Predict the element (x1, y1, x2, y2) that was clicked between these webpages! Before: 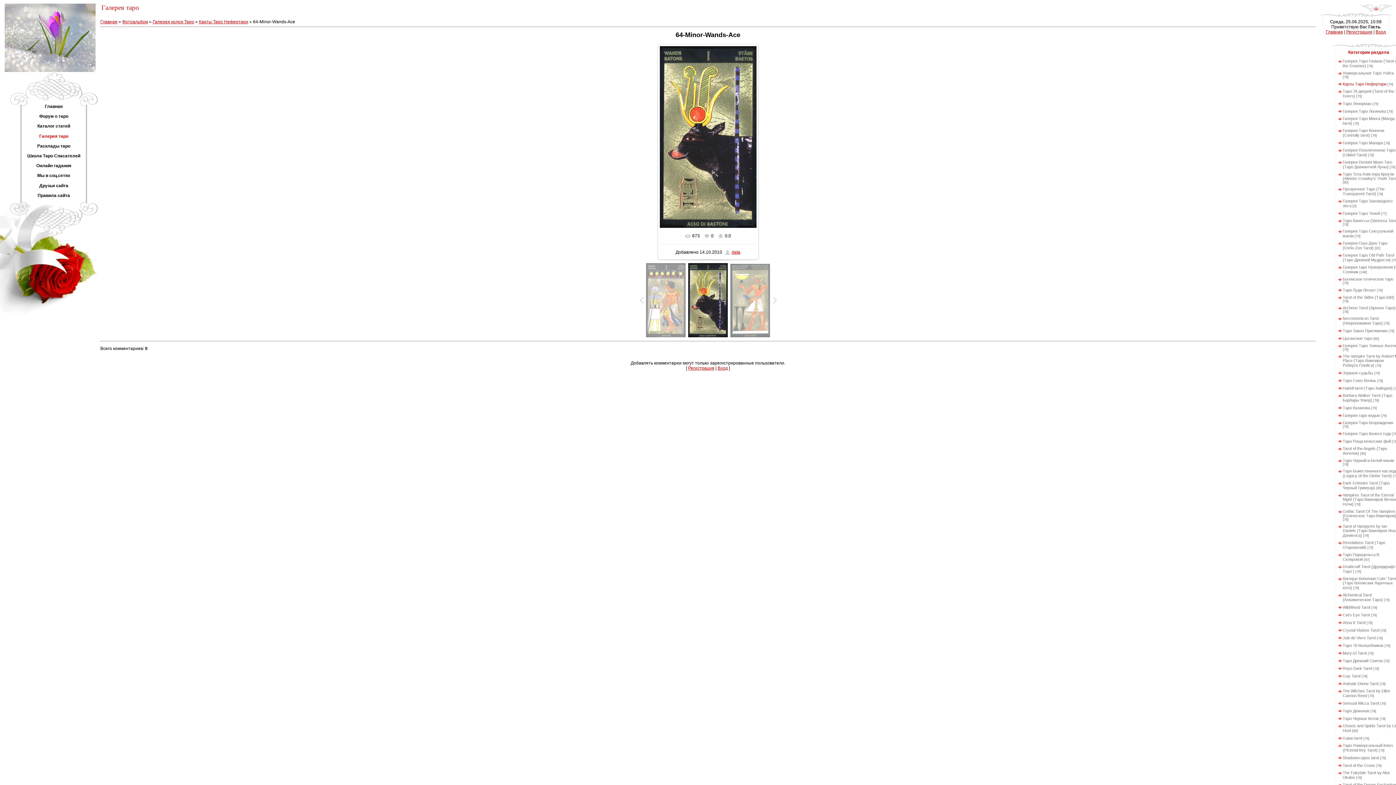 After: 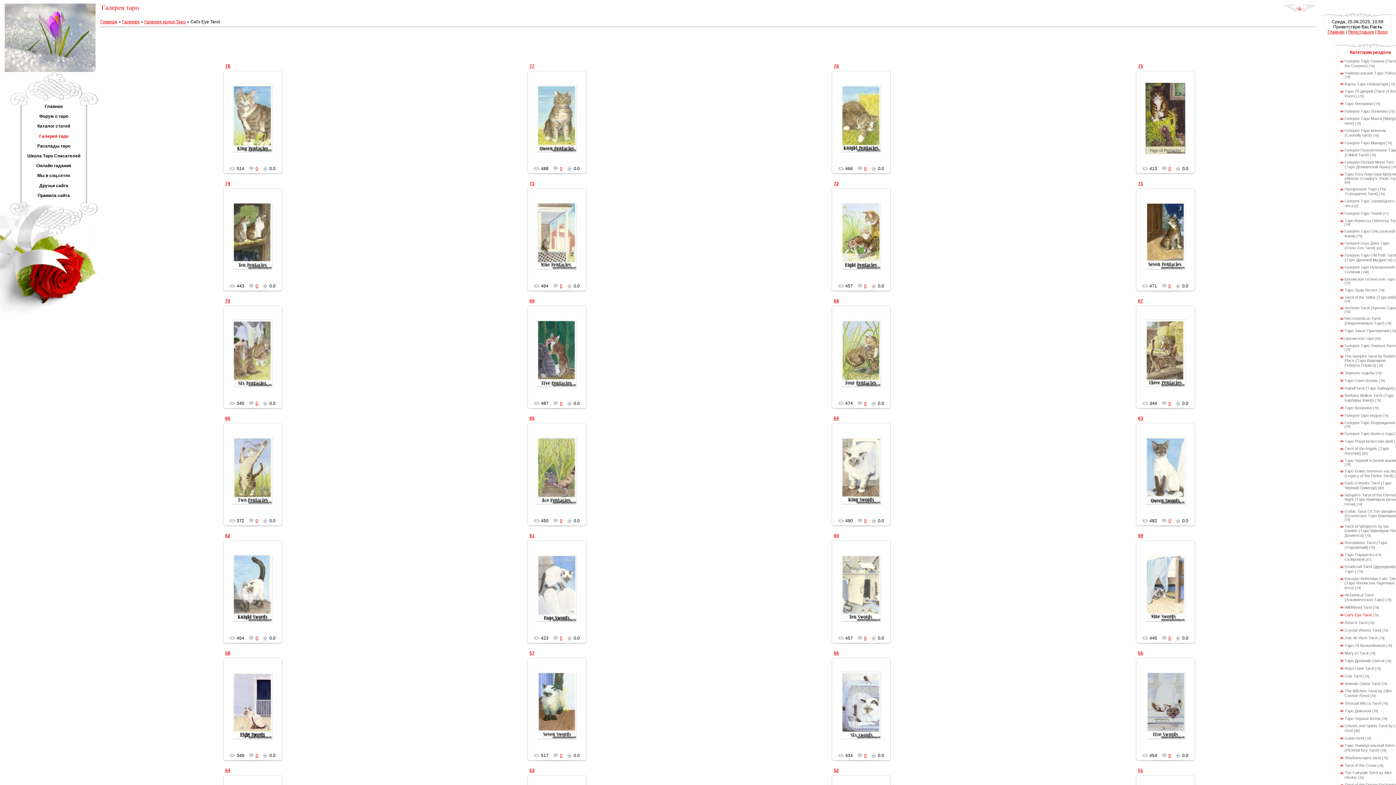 Action: bbox: (1343, 613, 1370, 617) label: Cat's Eye Tarot